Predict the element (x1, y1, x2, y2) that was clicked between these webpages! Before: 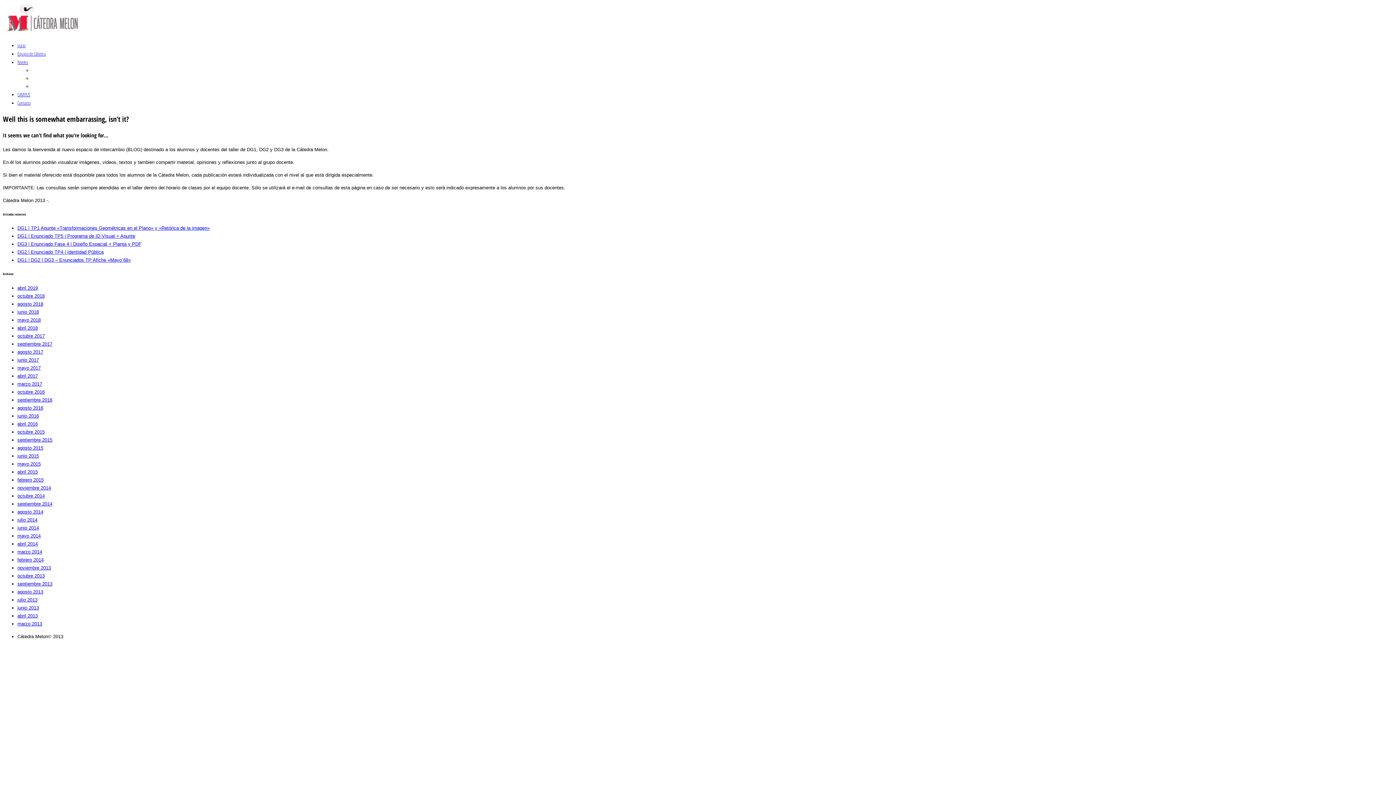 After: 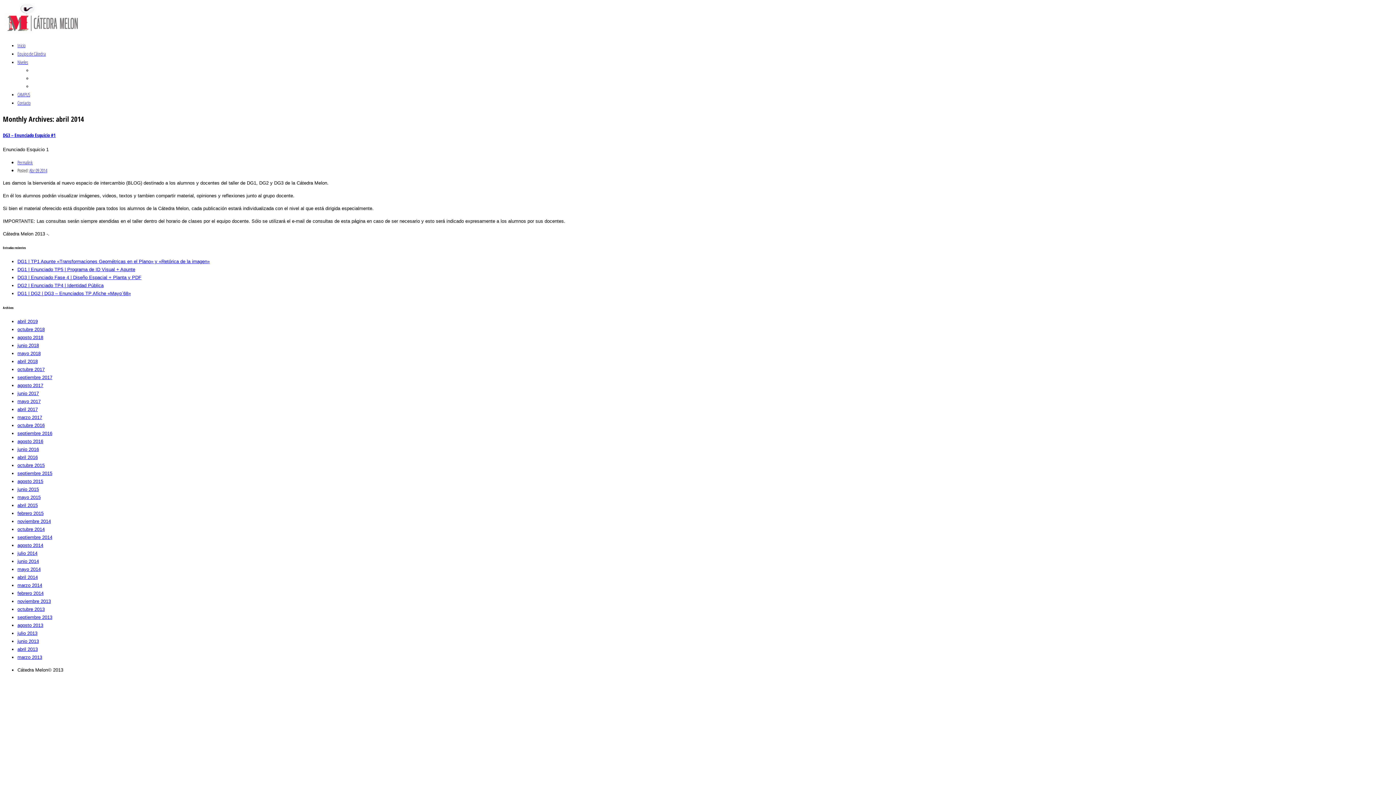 Action: label: abril 2014 bbox: (17, 541, 37, 546)